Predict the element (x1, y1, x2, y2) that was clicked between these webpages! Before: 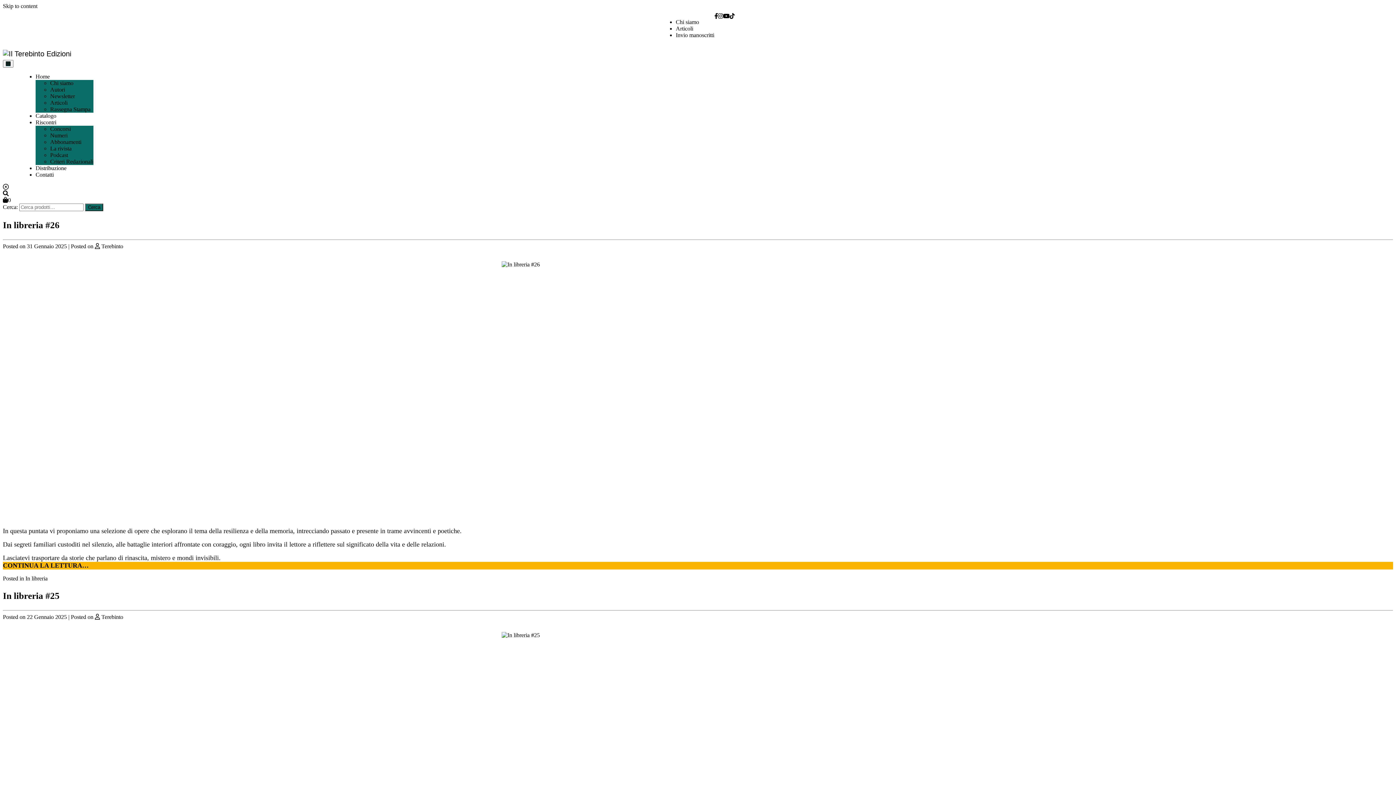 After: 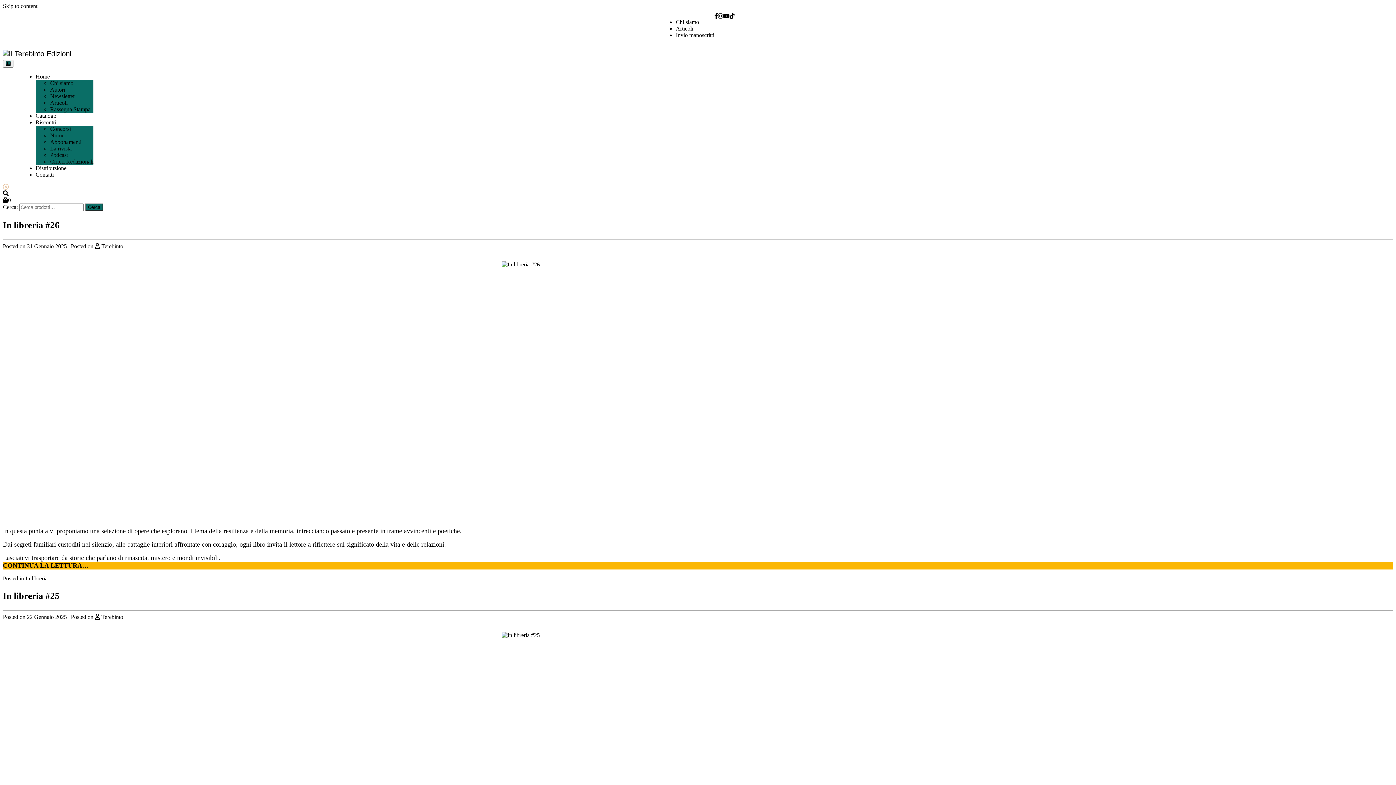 Action: bbox: (2, 184, 8, 190)